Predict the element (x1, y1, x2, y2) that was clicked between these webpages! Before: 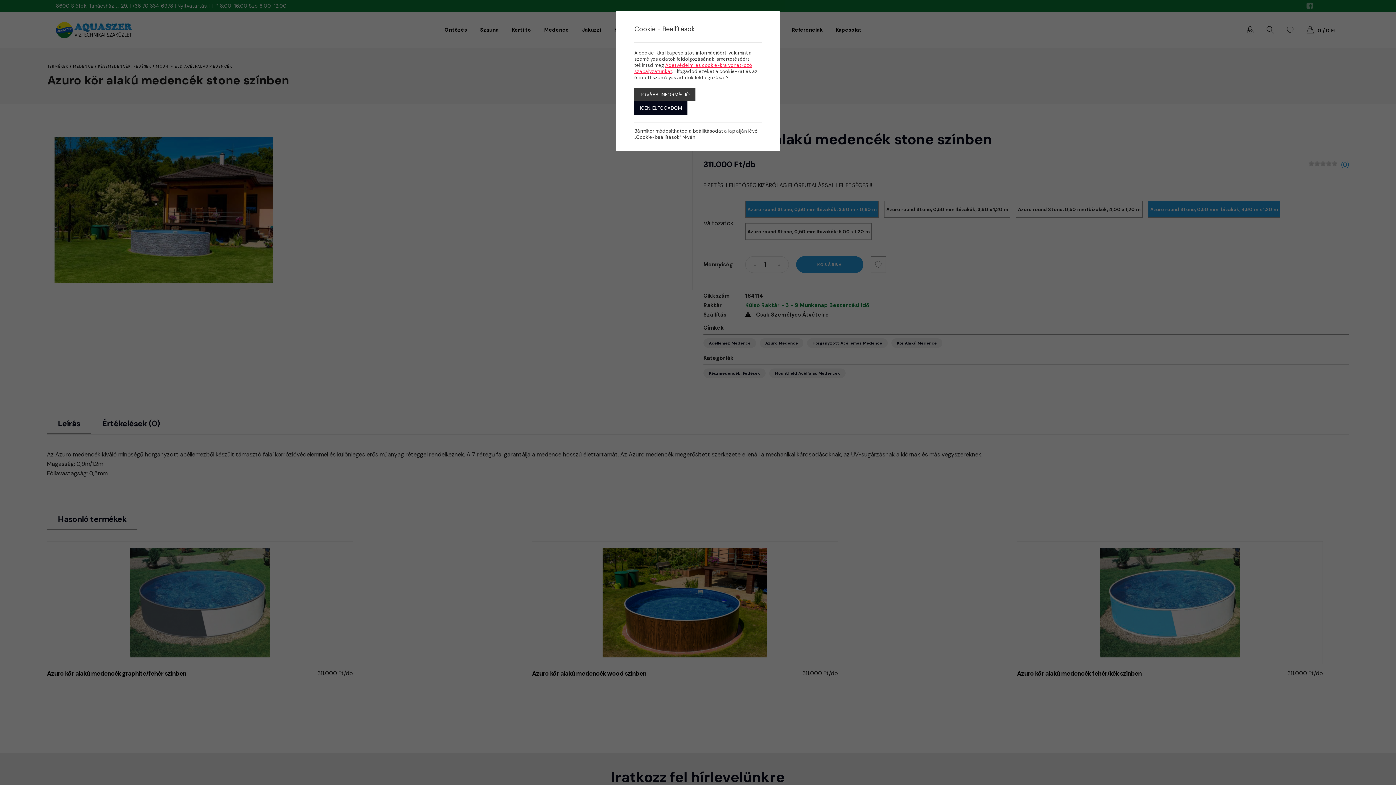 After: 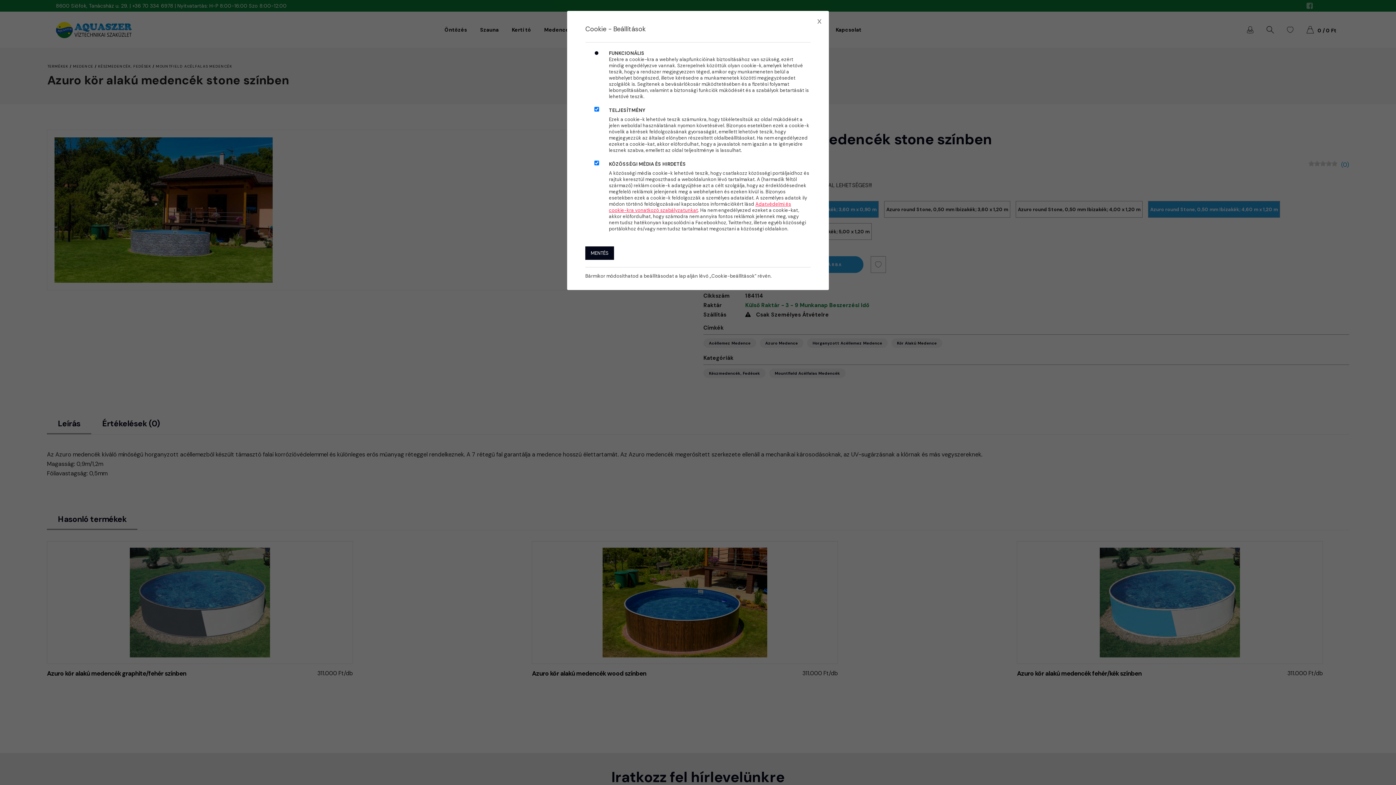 Action: bbox: (634, 88, 695, 101) label: TOVÁBBI INFORMÁCIÓ